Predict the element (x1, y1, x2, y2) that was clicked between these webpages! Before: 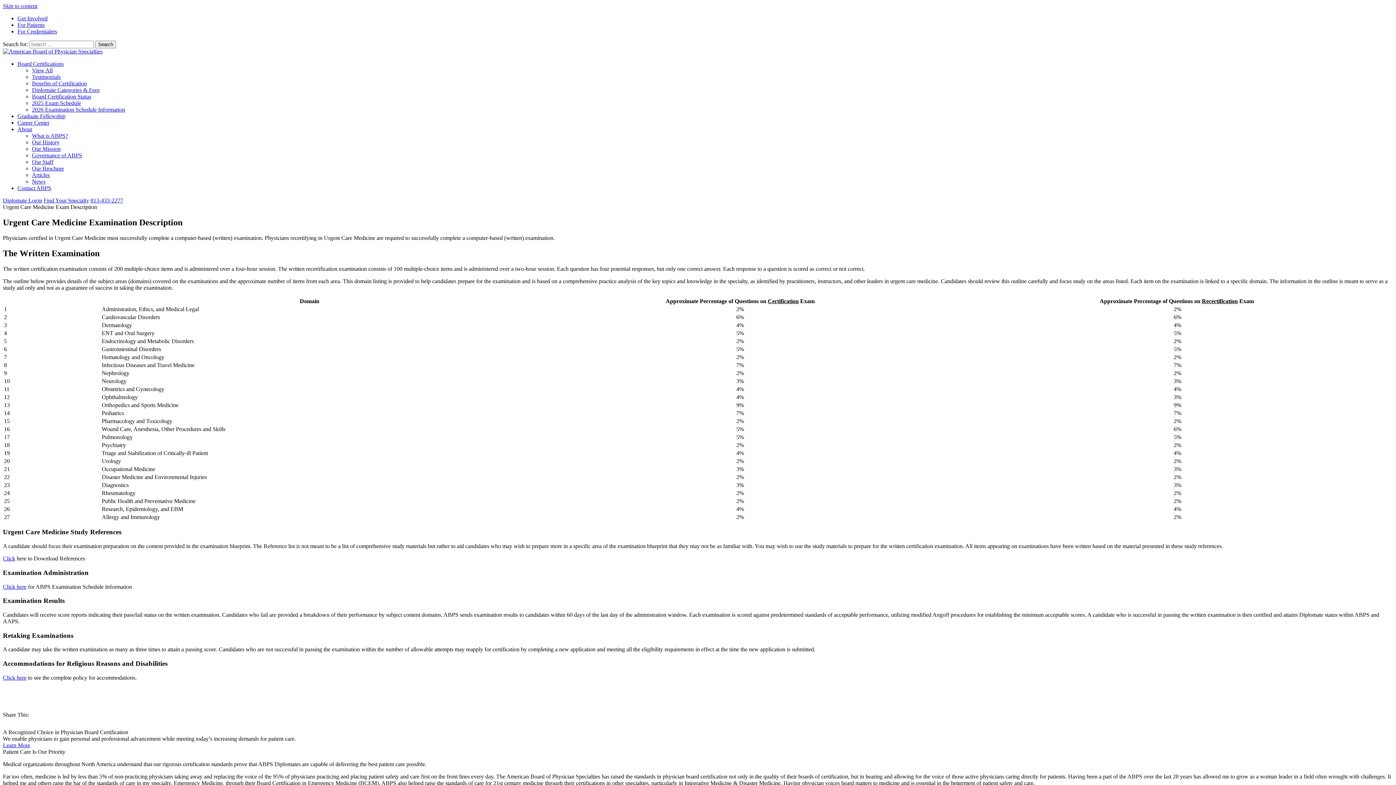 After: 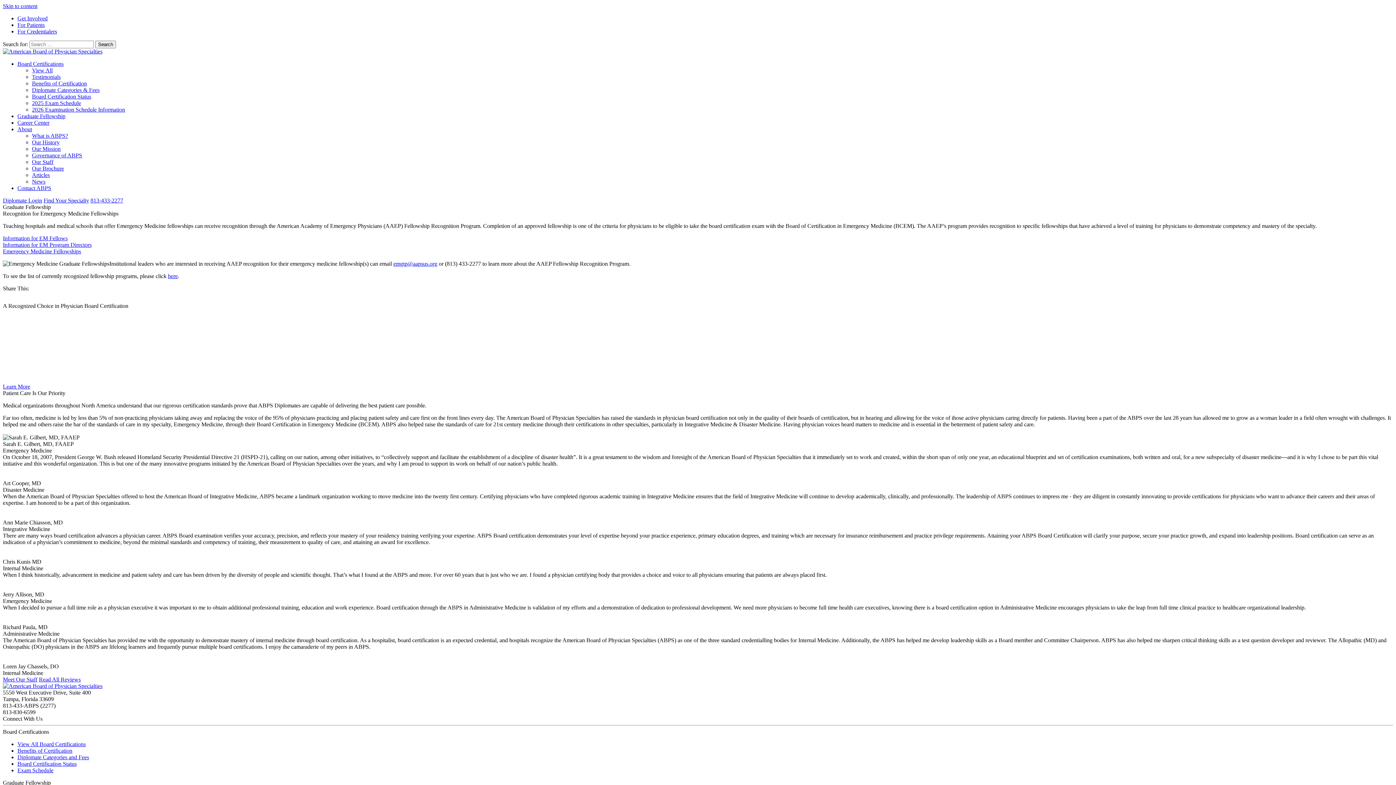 Action: bbox: (17, 113, 65, 119) label: Graduate Fellowship